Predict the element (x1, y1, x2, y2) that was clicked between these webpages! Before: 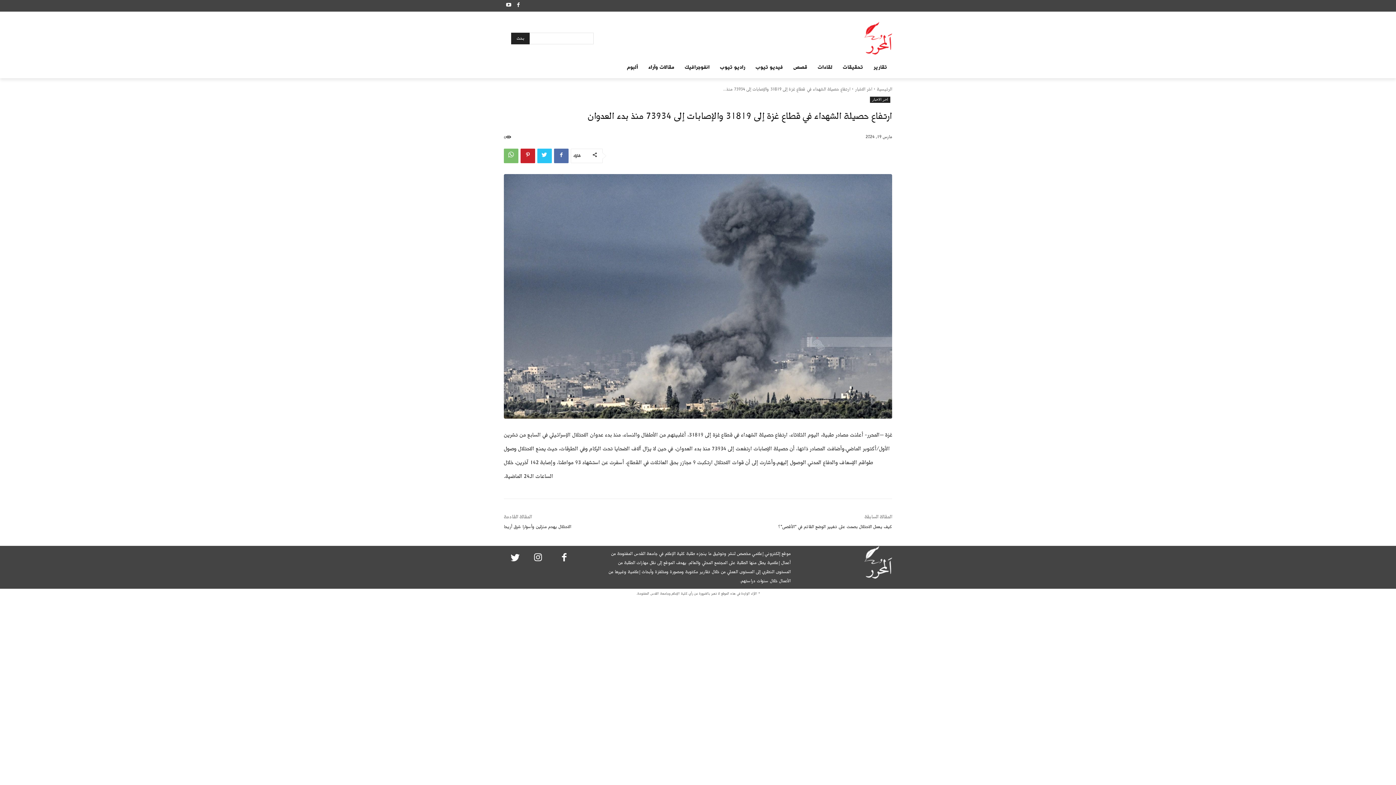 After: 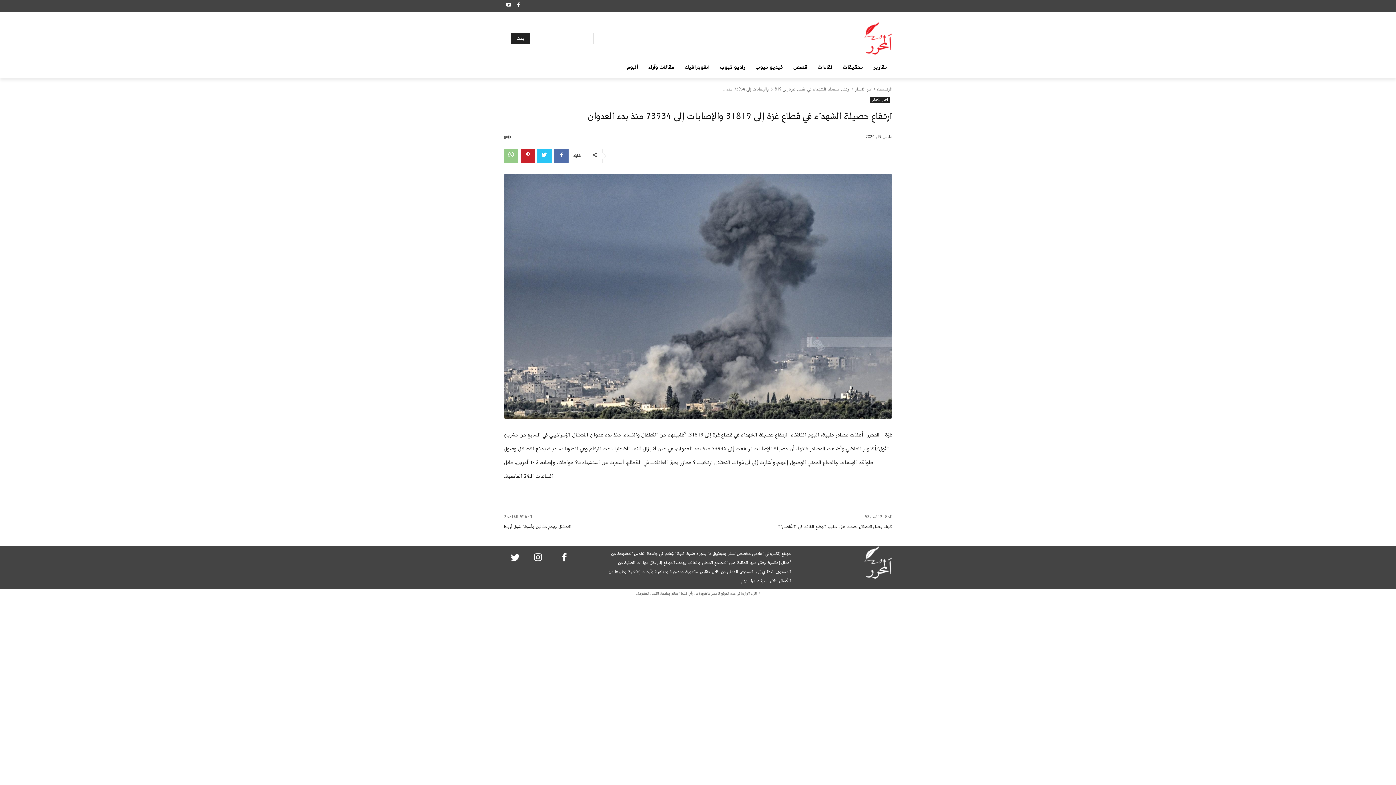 Action: bbox: (504, 148, 518, 163)